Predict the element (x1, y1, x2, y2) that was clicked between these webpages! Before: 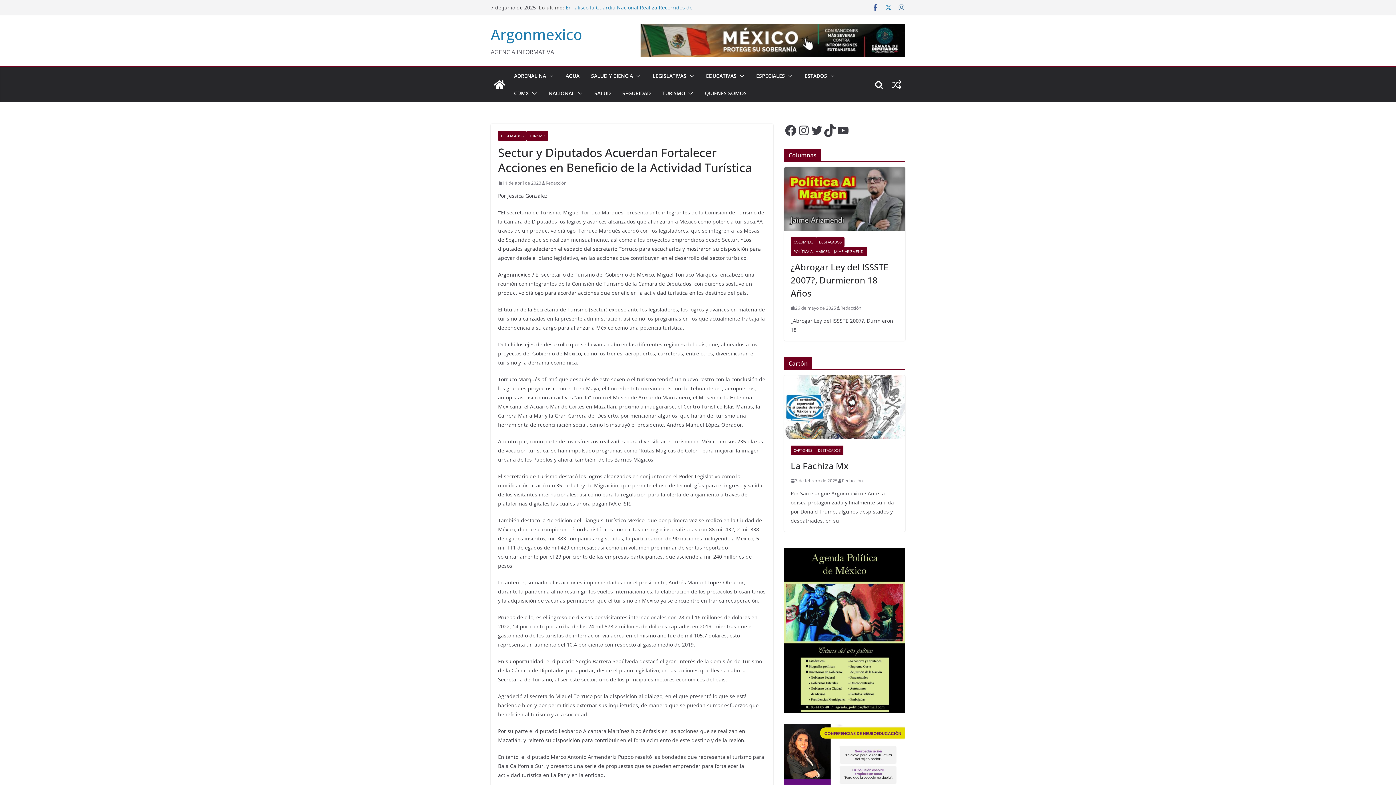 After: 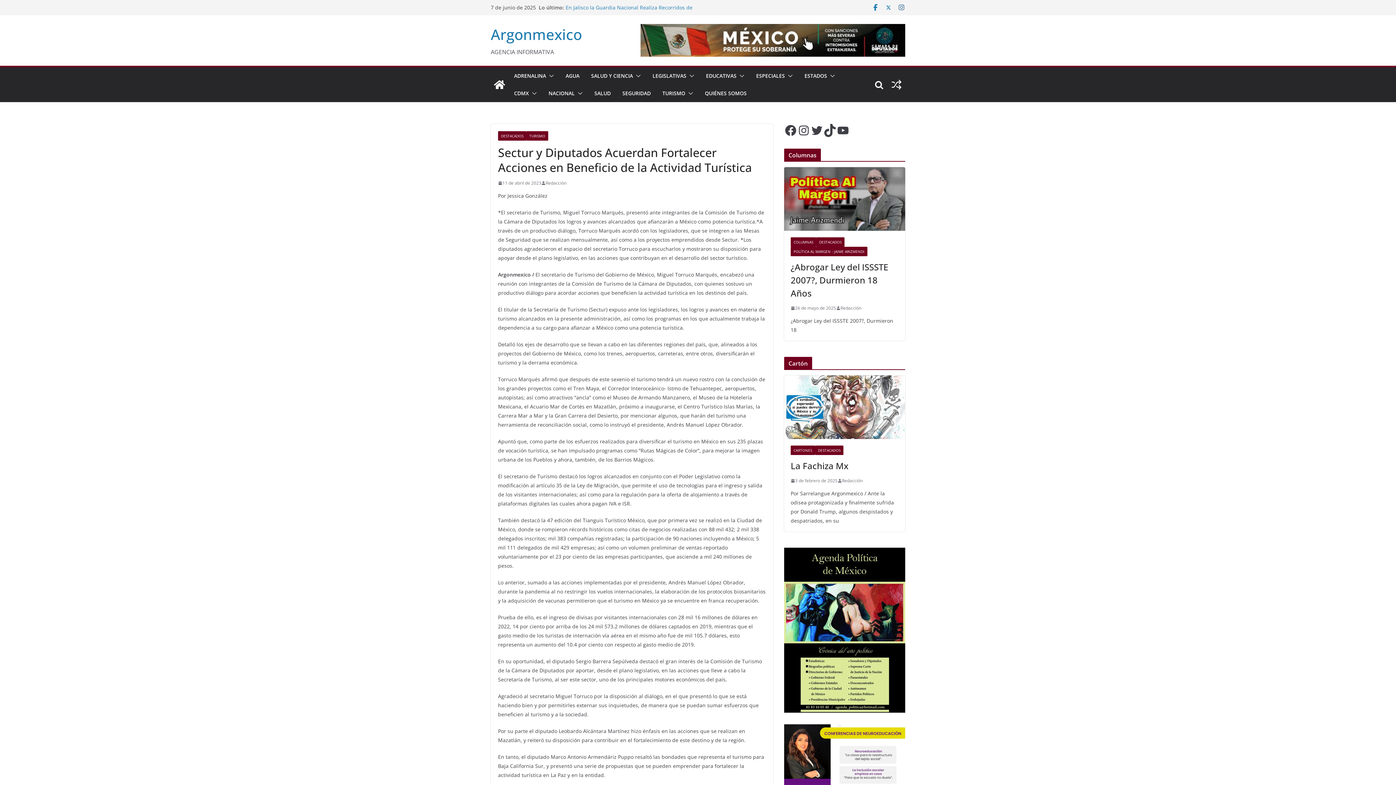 Action: bbox: (872, 3, 879, 11)